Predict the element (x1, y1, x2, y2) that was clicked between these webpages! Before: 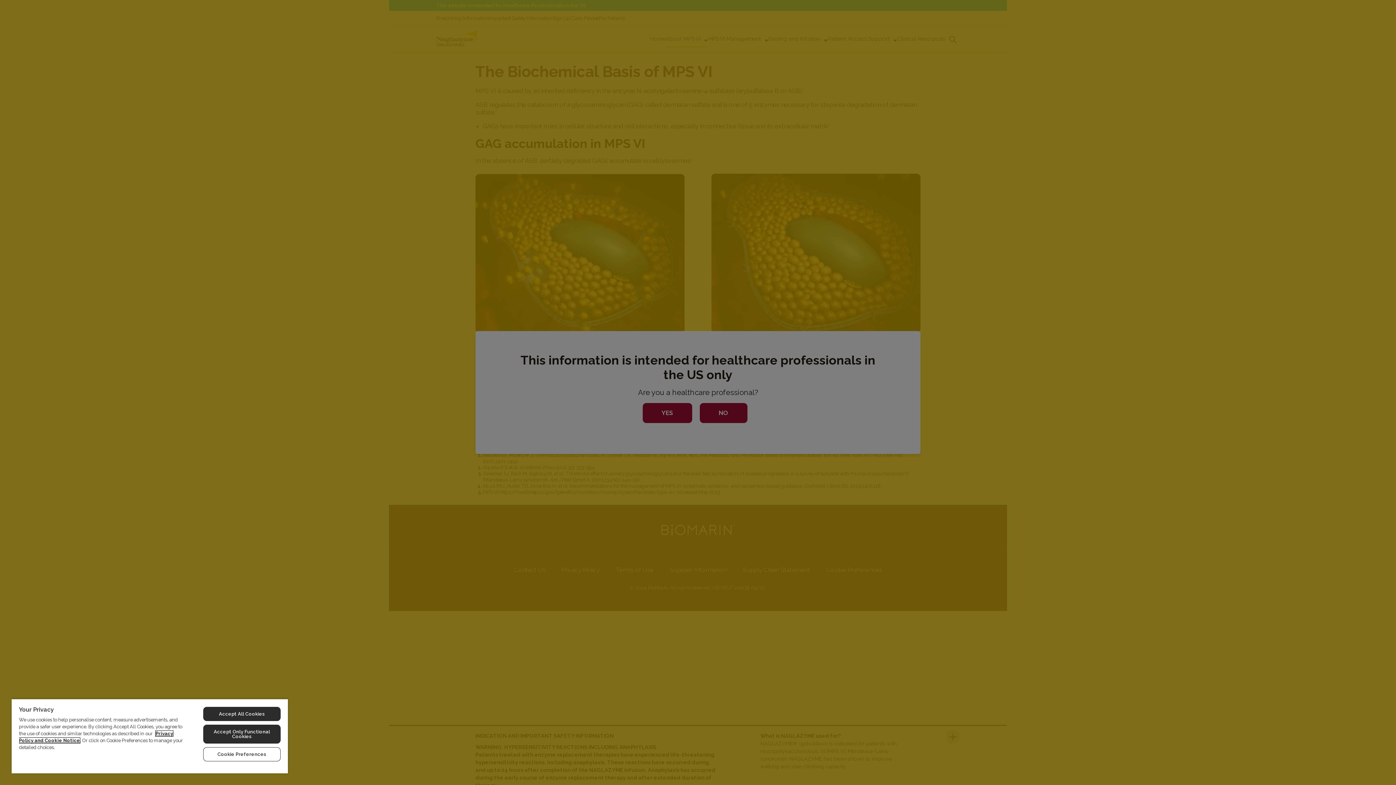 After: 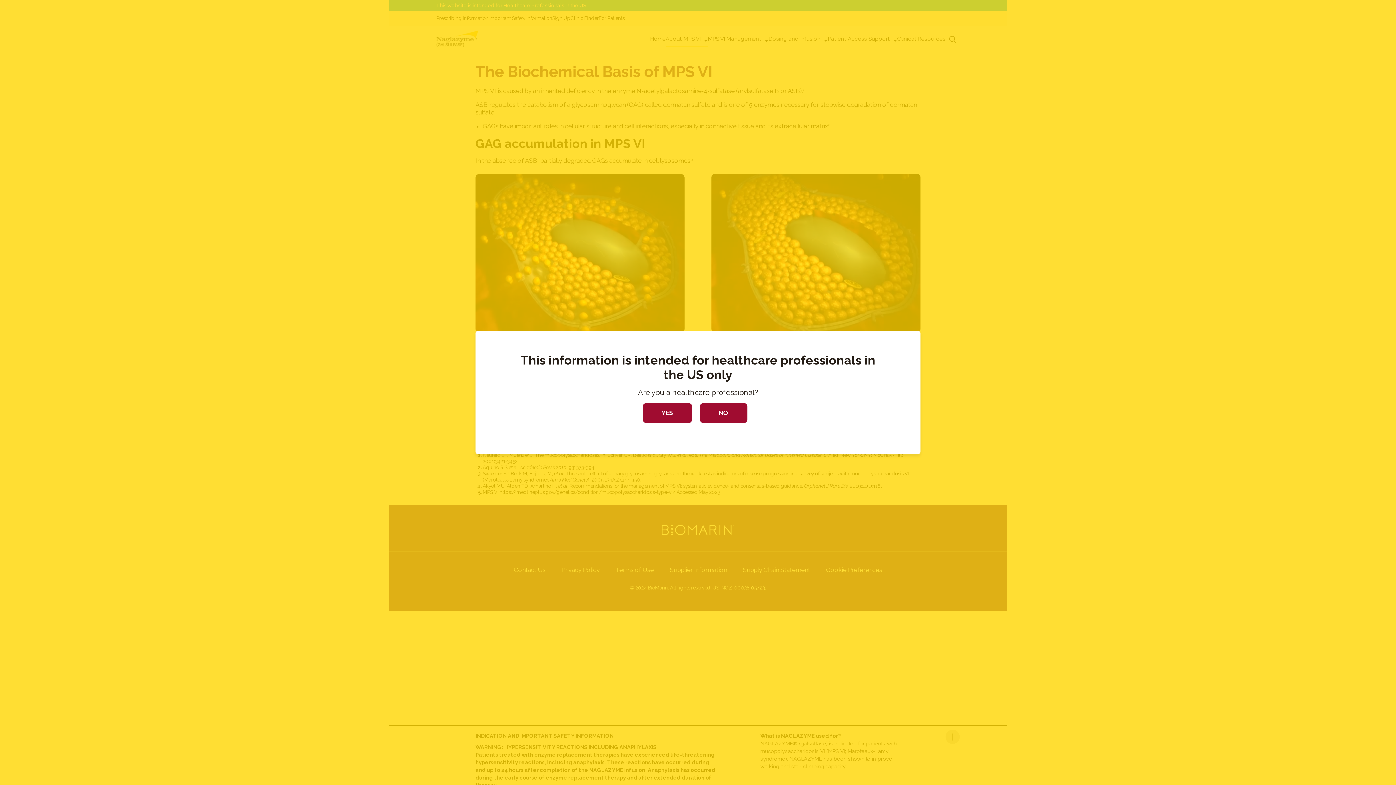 Action: label: Accept Only Functional Cookies bbox: (203, 725, 280, 744)